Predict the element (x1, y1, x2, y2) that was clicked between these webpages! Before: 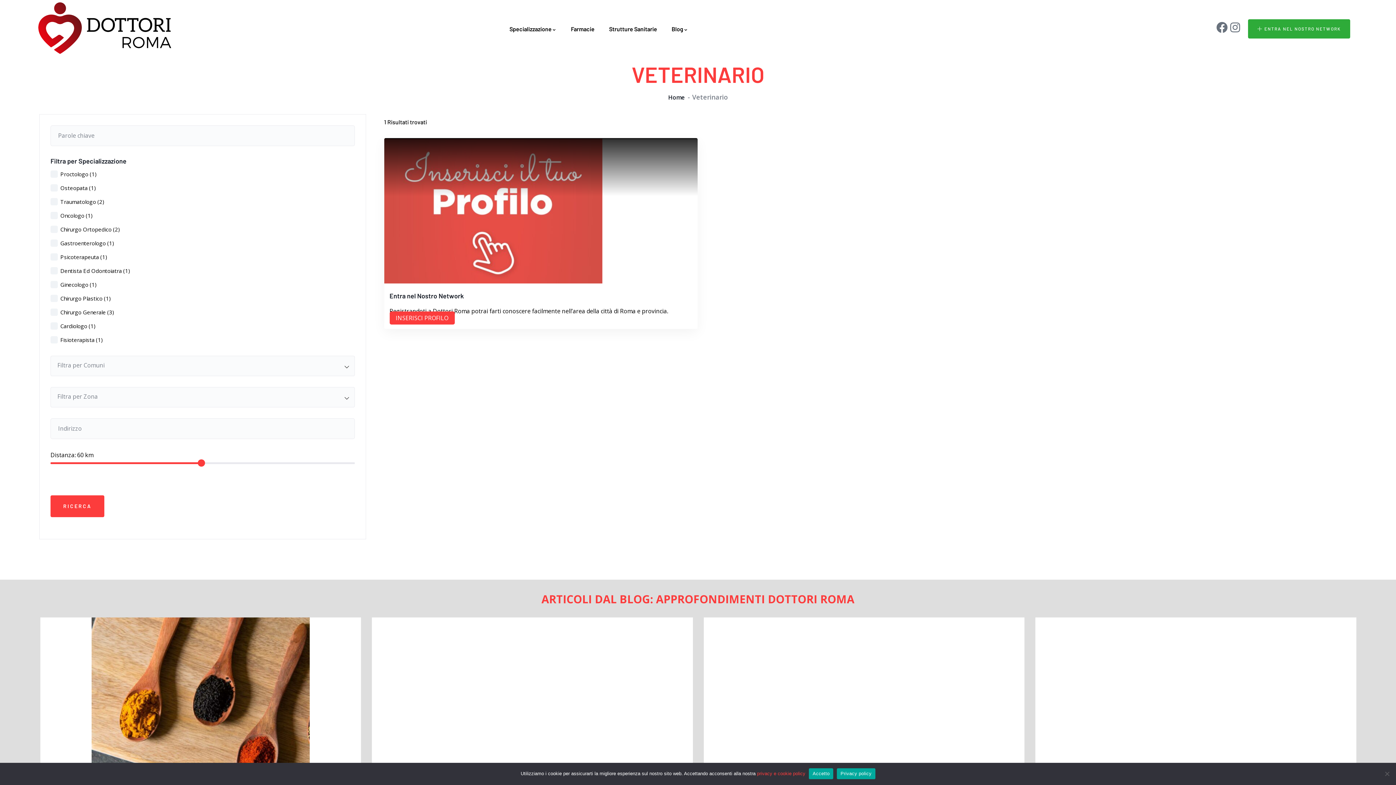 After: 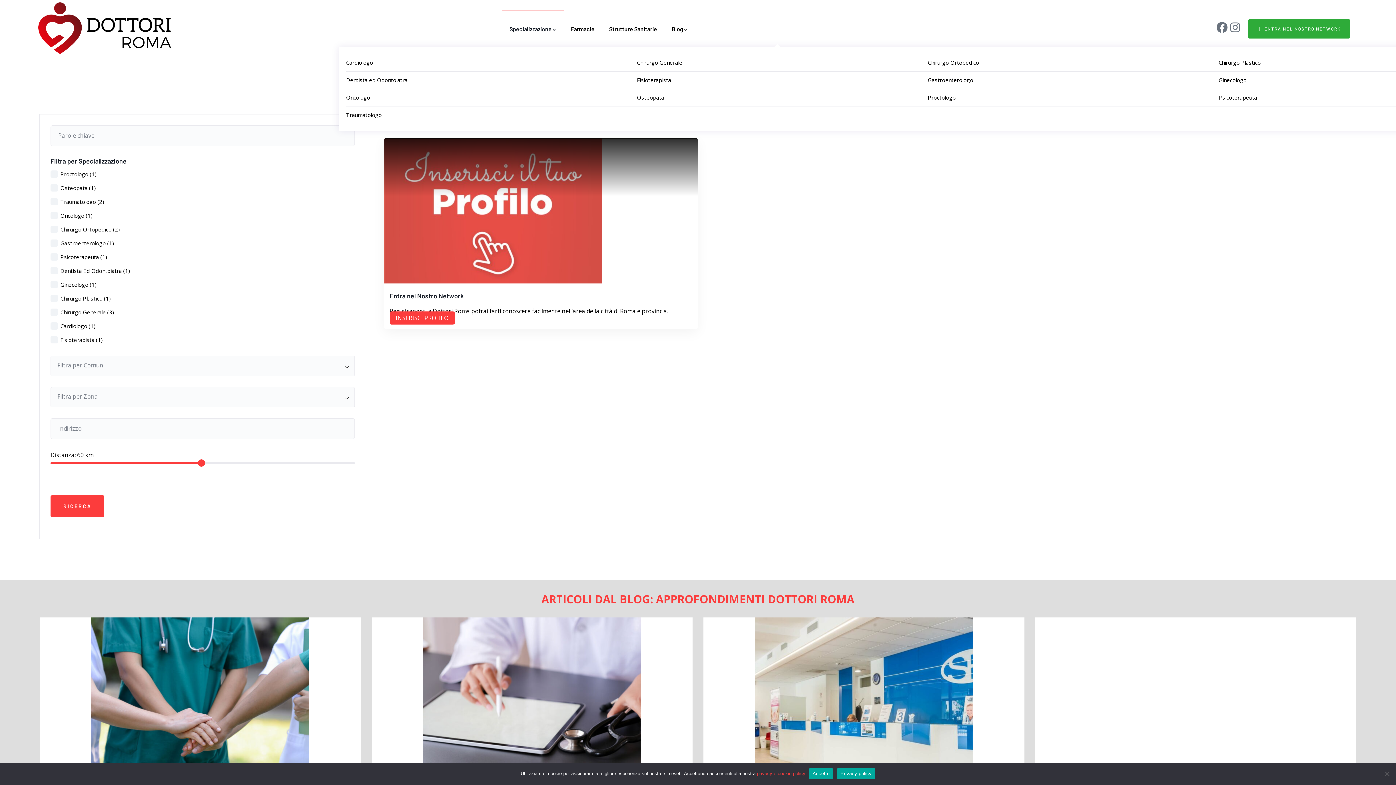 Action: bbox: (502, 11, 563, 47) label: Specializzazione